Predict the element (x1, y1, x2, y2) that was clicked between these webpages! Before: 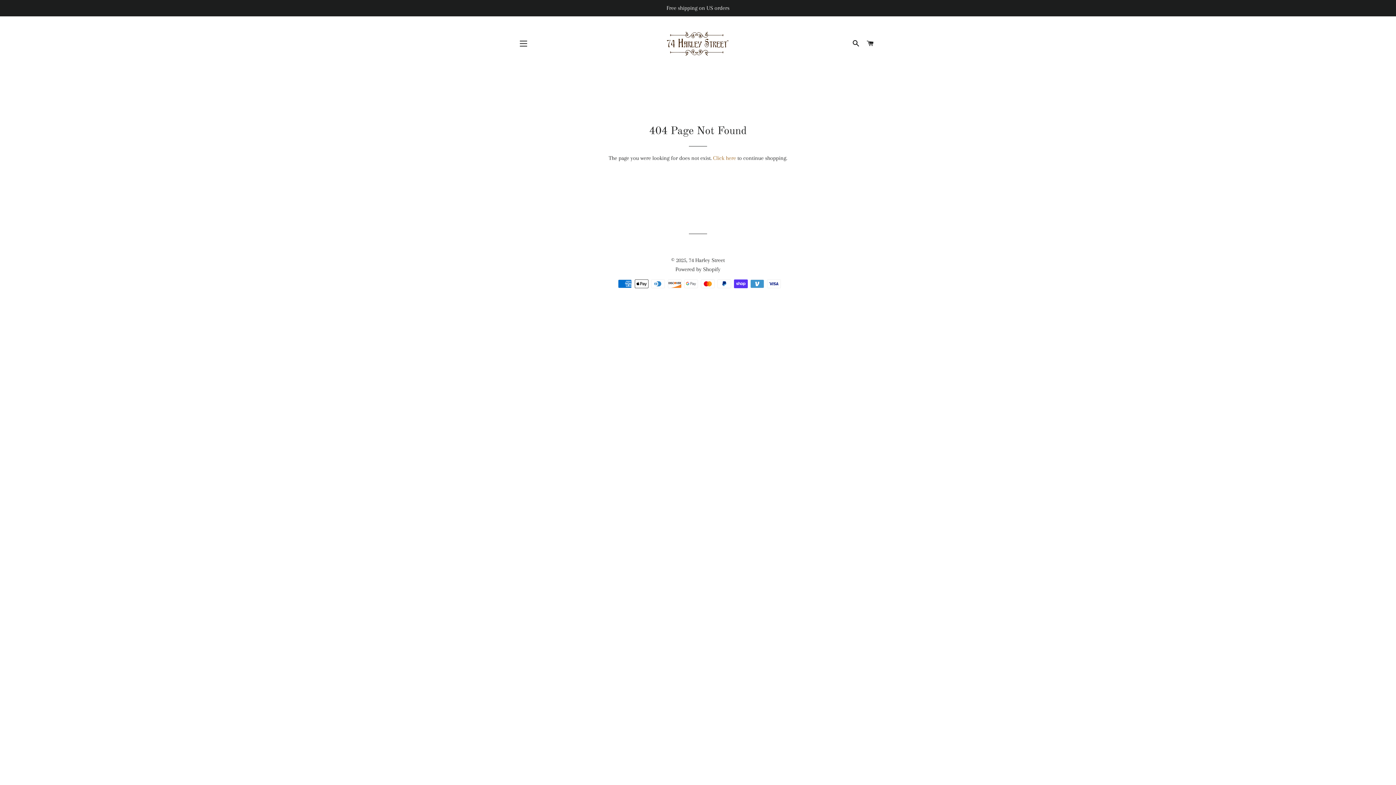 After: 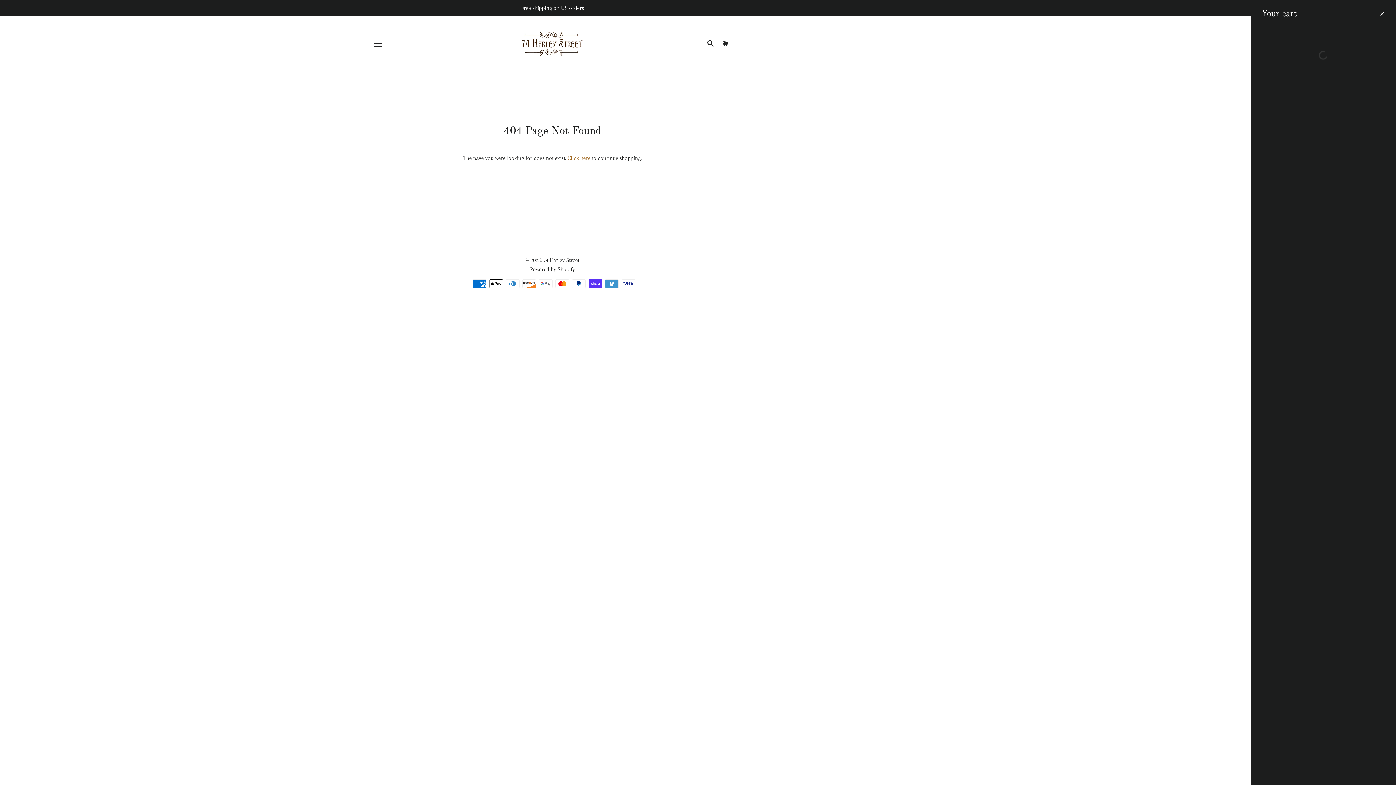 Action: label: CART bbox: (864, 32, 877, 54)